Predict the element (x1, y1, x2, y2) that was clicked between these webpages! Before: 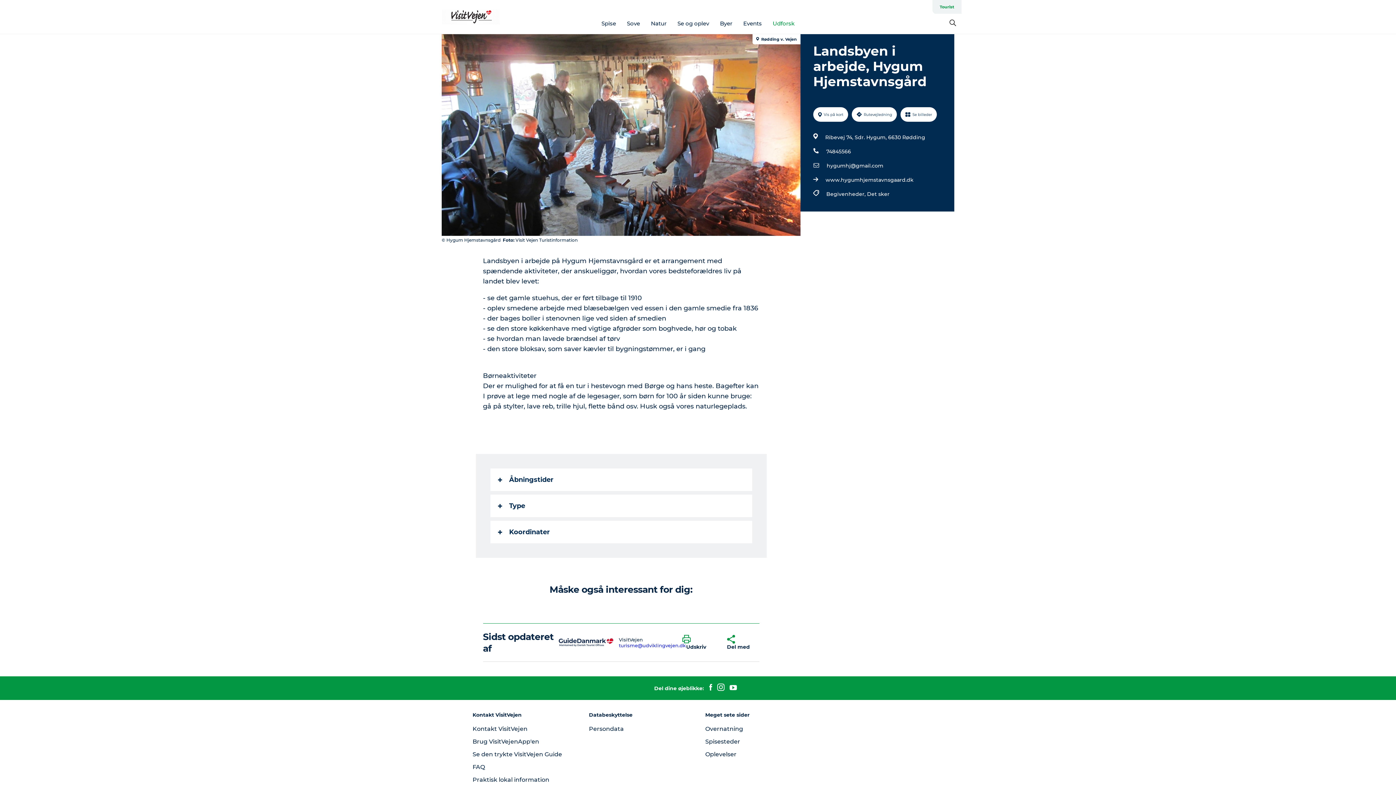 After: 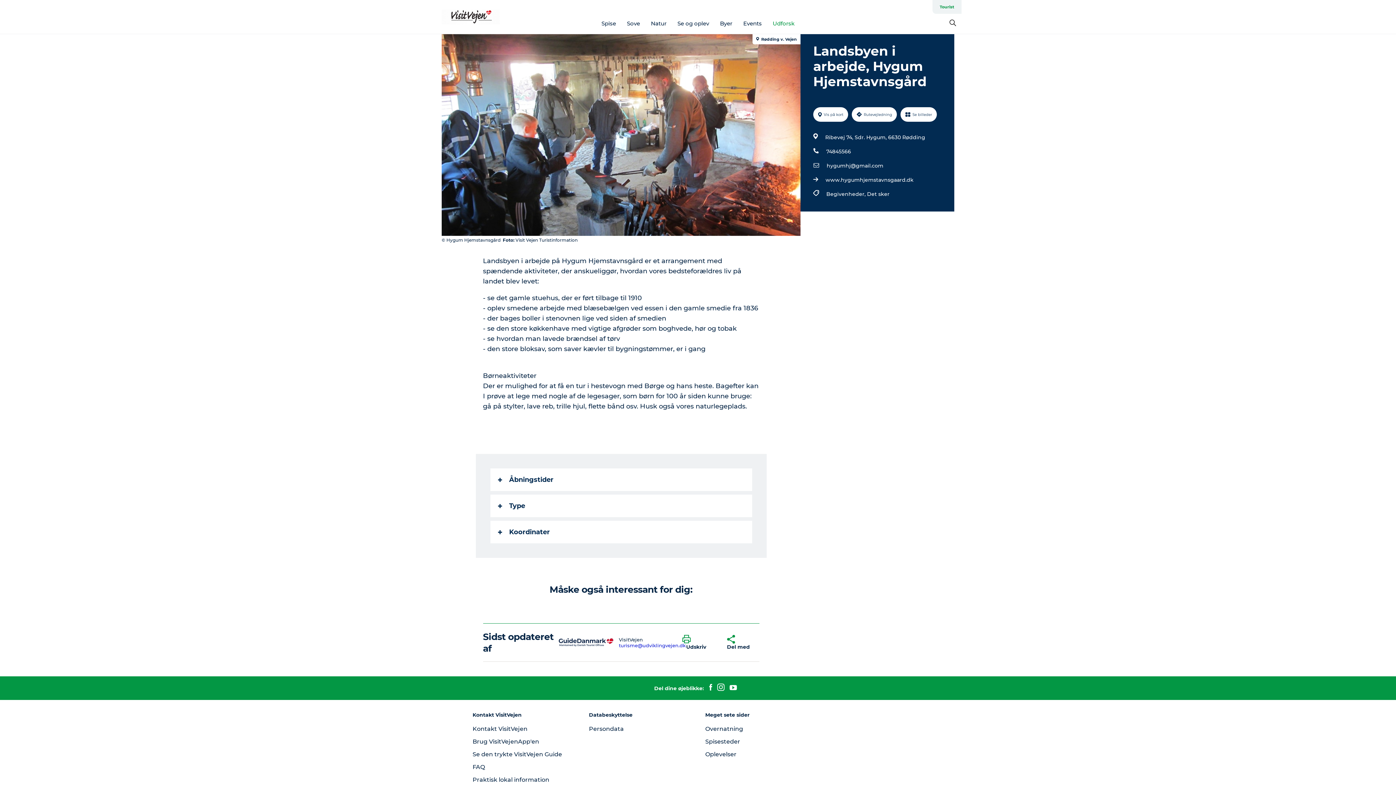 Action: bbox: (714, 684, 727, 693)